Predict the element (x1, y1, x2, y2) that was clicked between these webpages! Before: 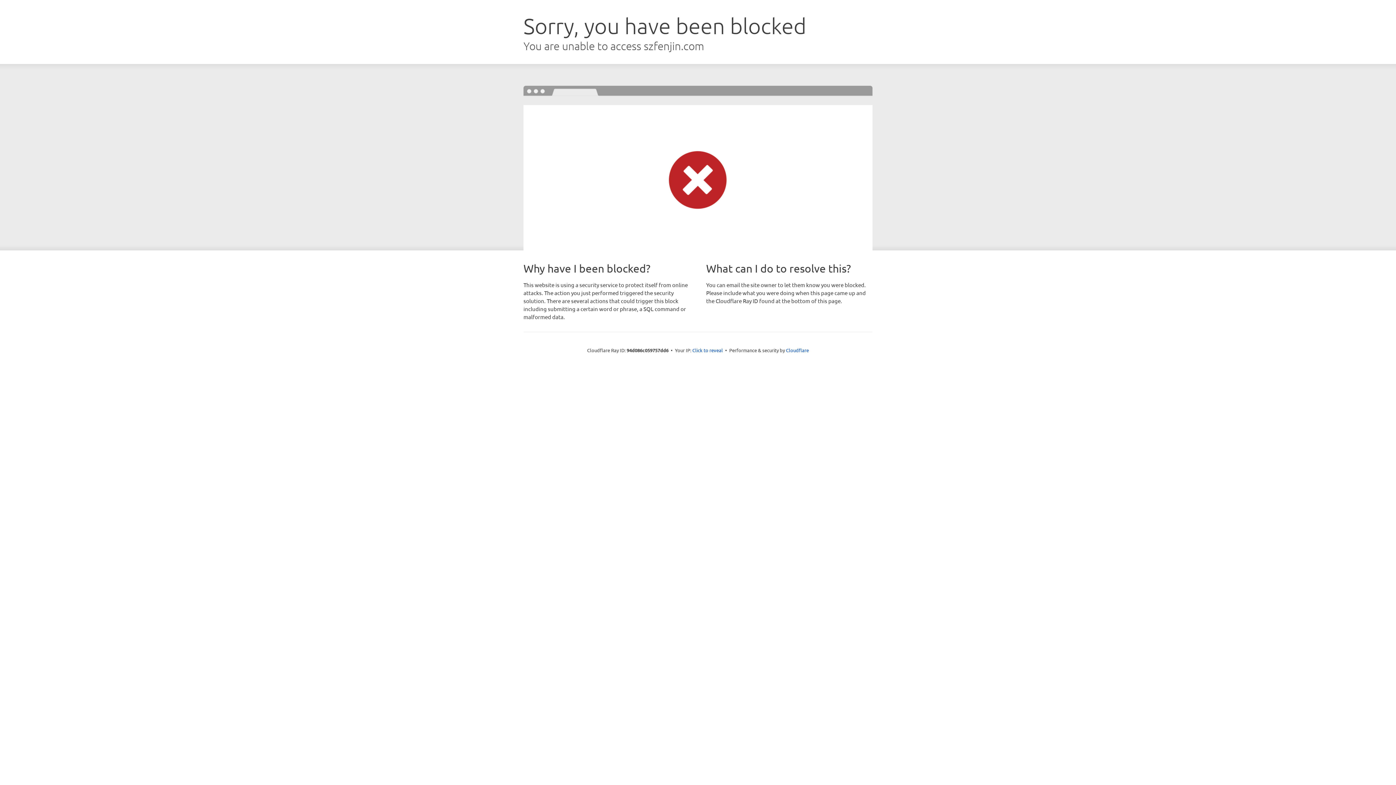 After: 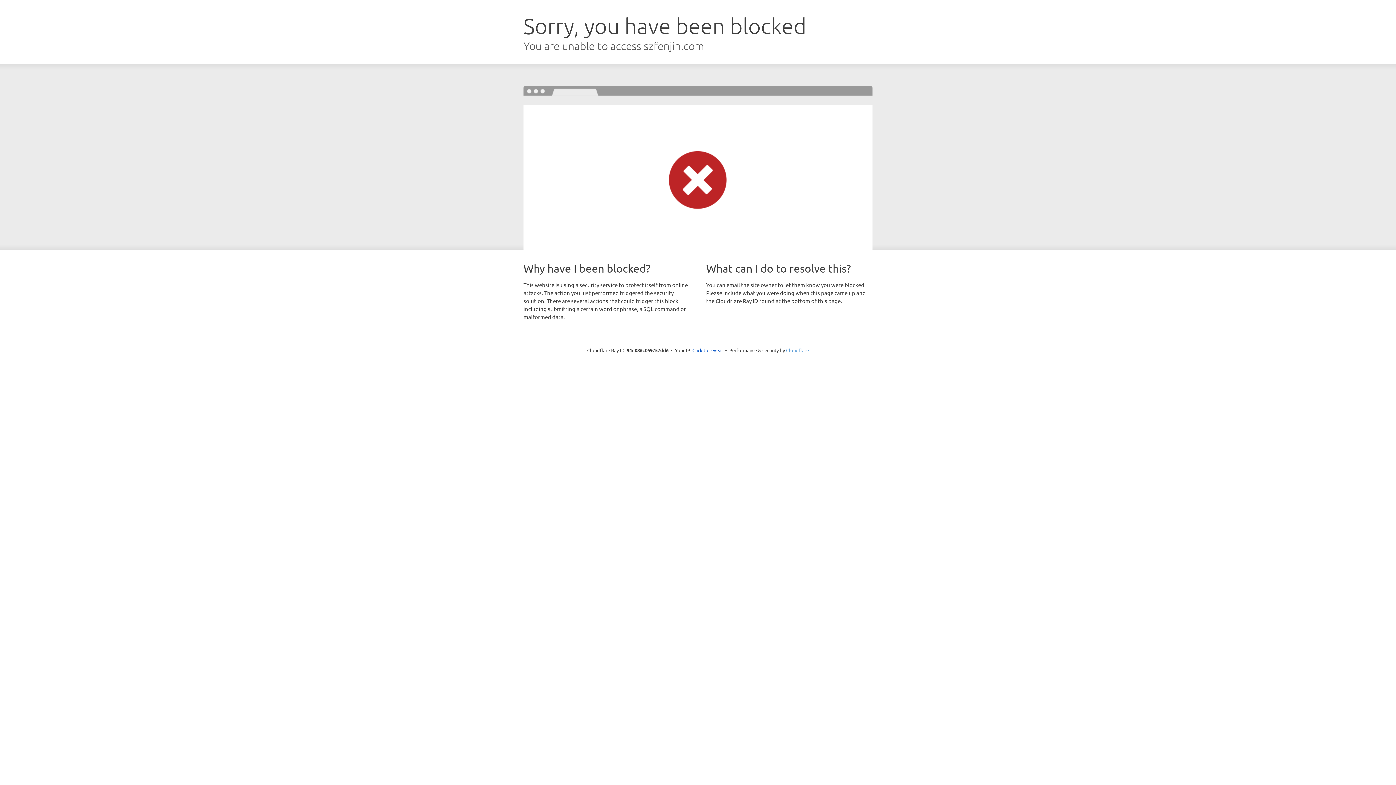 Action: label: Cloudflare bbox: (786, 347, 809, 353)